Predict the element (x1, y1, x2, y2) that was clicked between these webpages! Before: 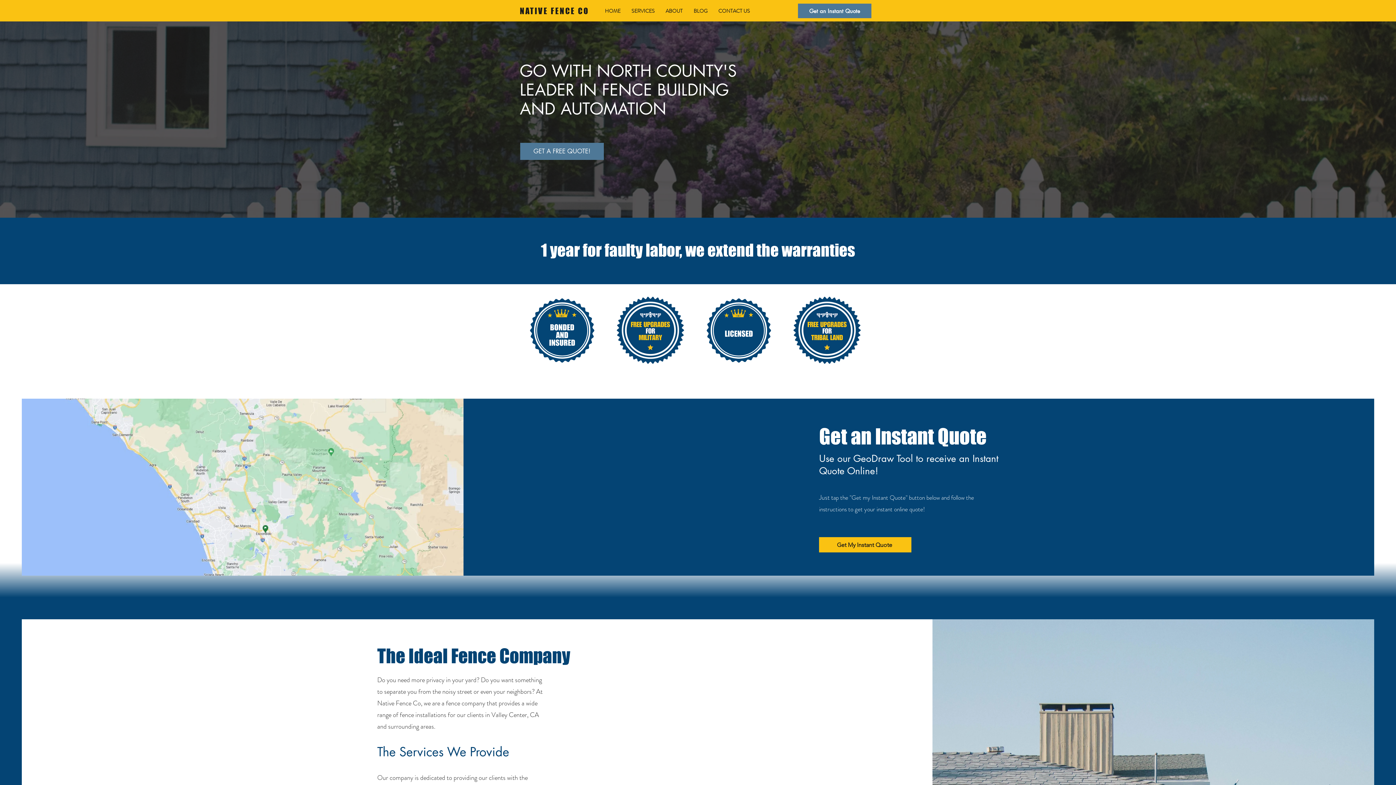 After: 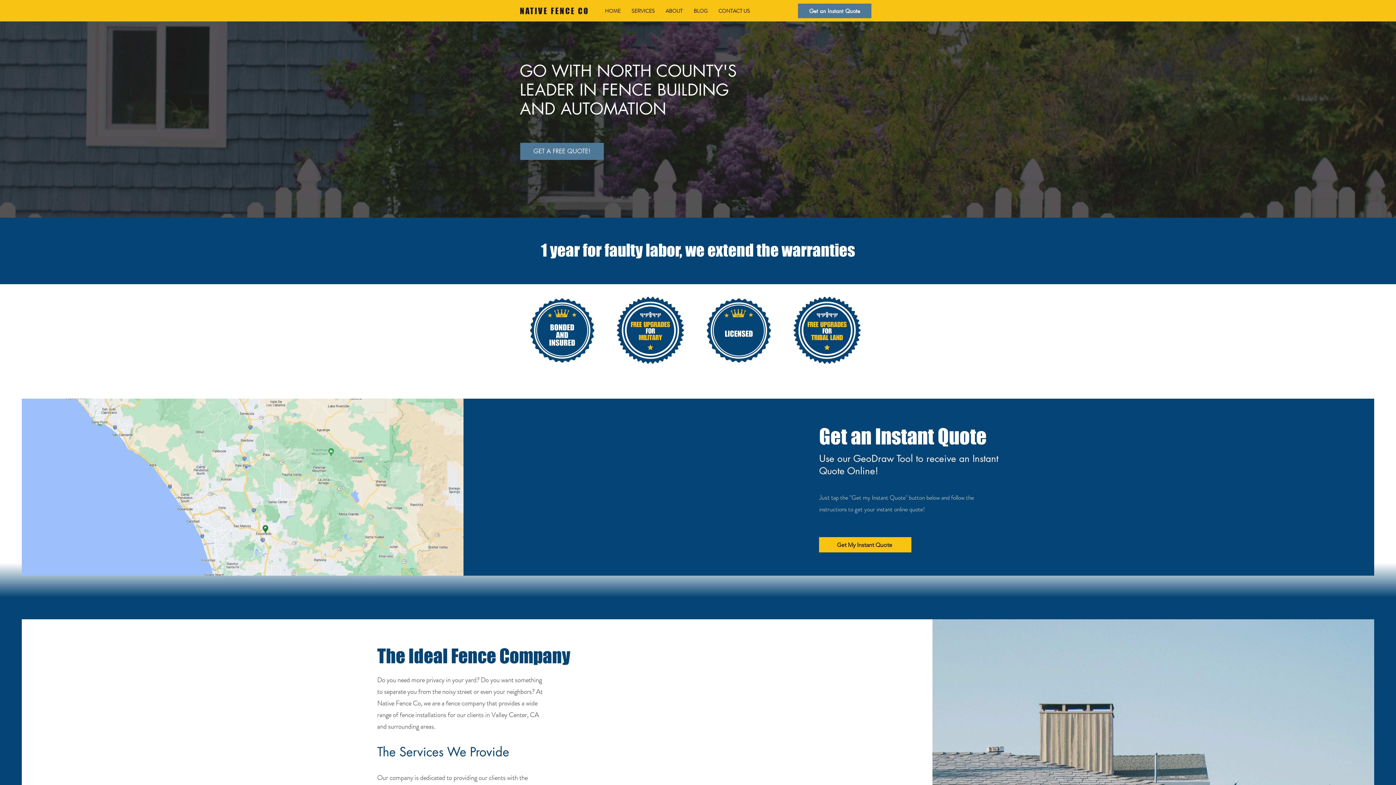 Action: bbox: (713, 5, 755, 16) label: CONTACT US